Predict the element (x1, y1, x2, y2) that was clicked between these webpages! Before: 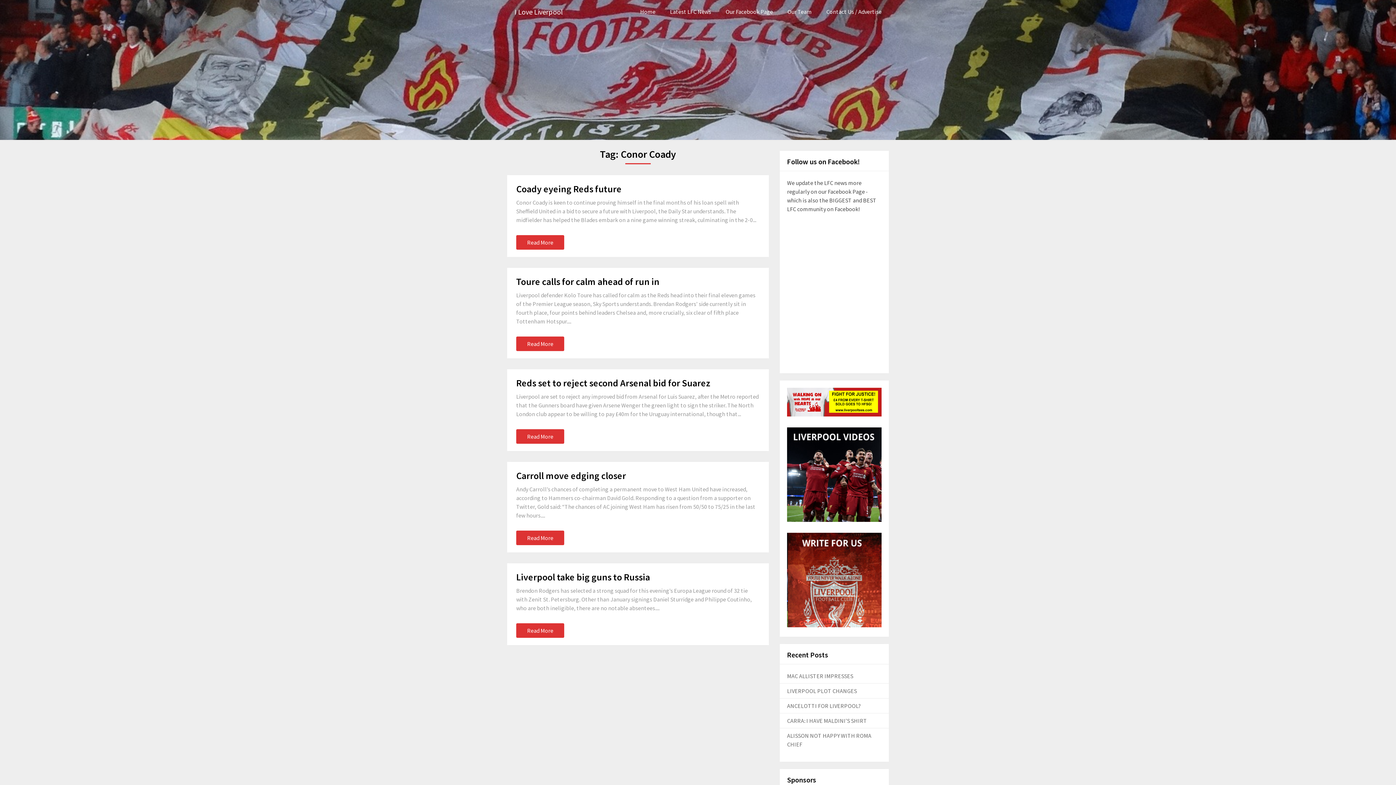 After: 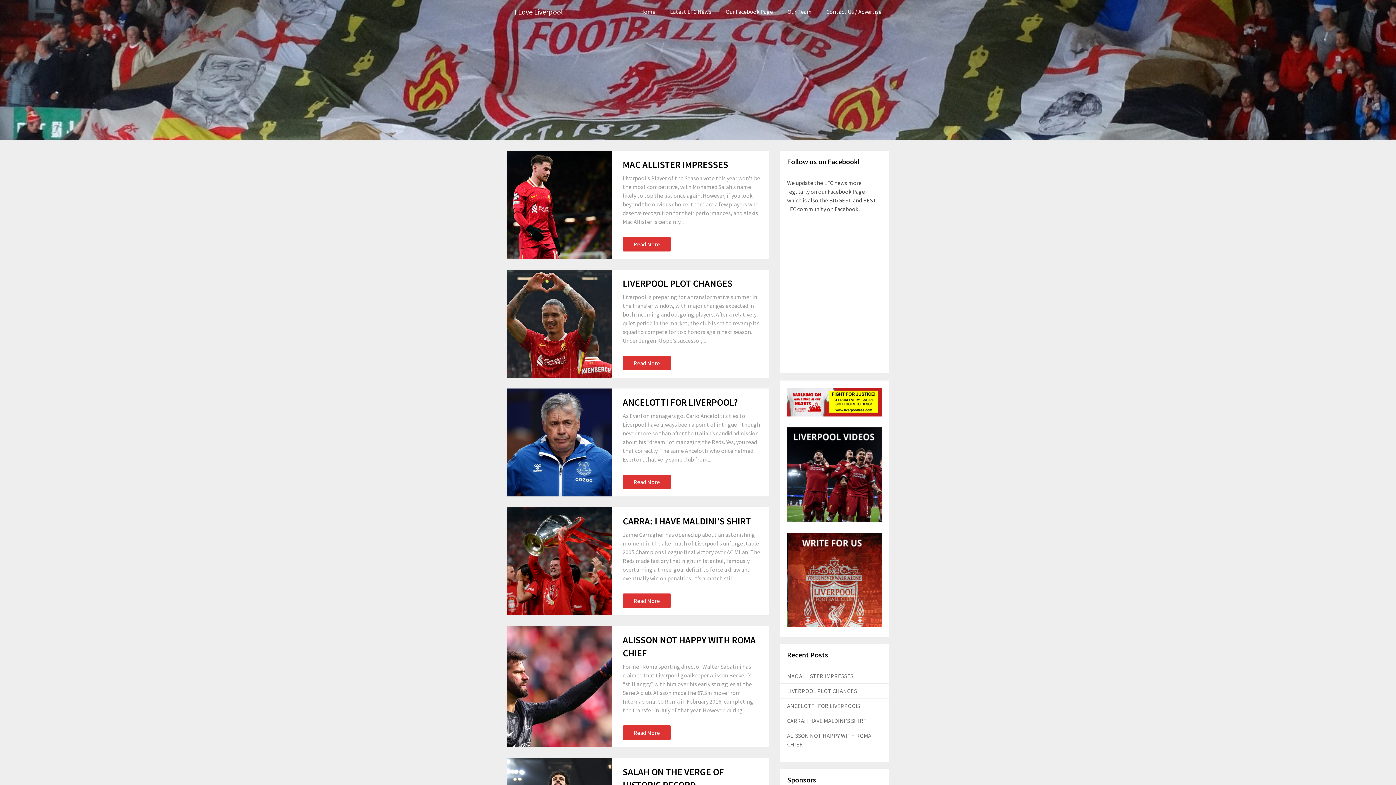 Action: label: Home bbox: (633, 0, 662, 23)